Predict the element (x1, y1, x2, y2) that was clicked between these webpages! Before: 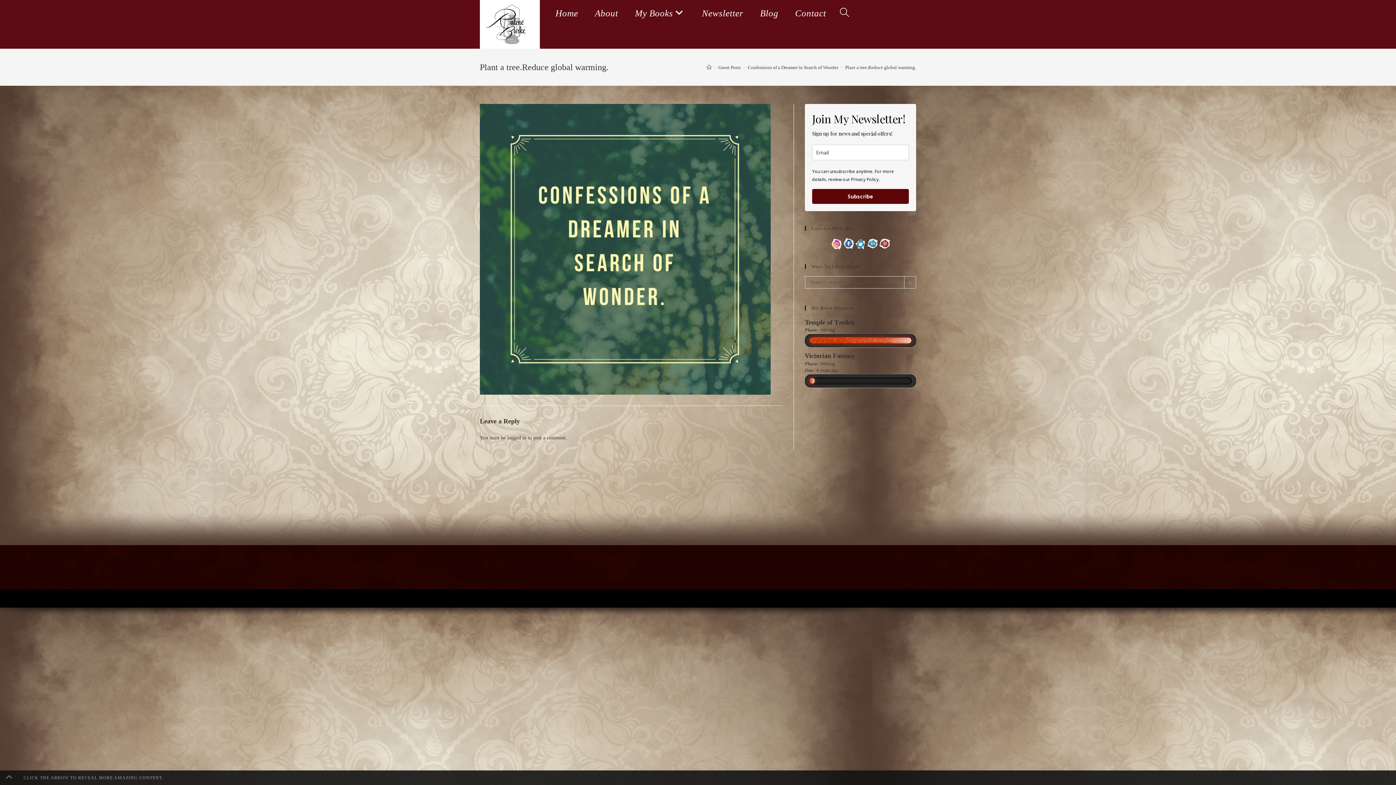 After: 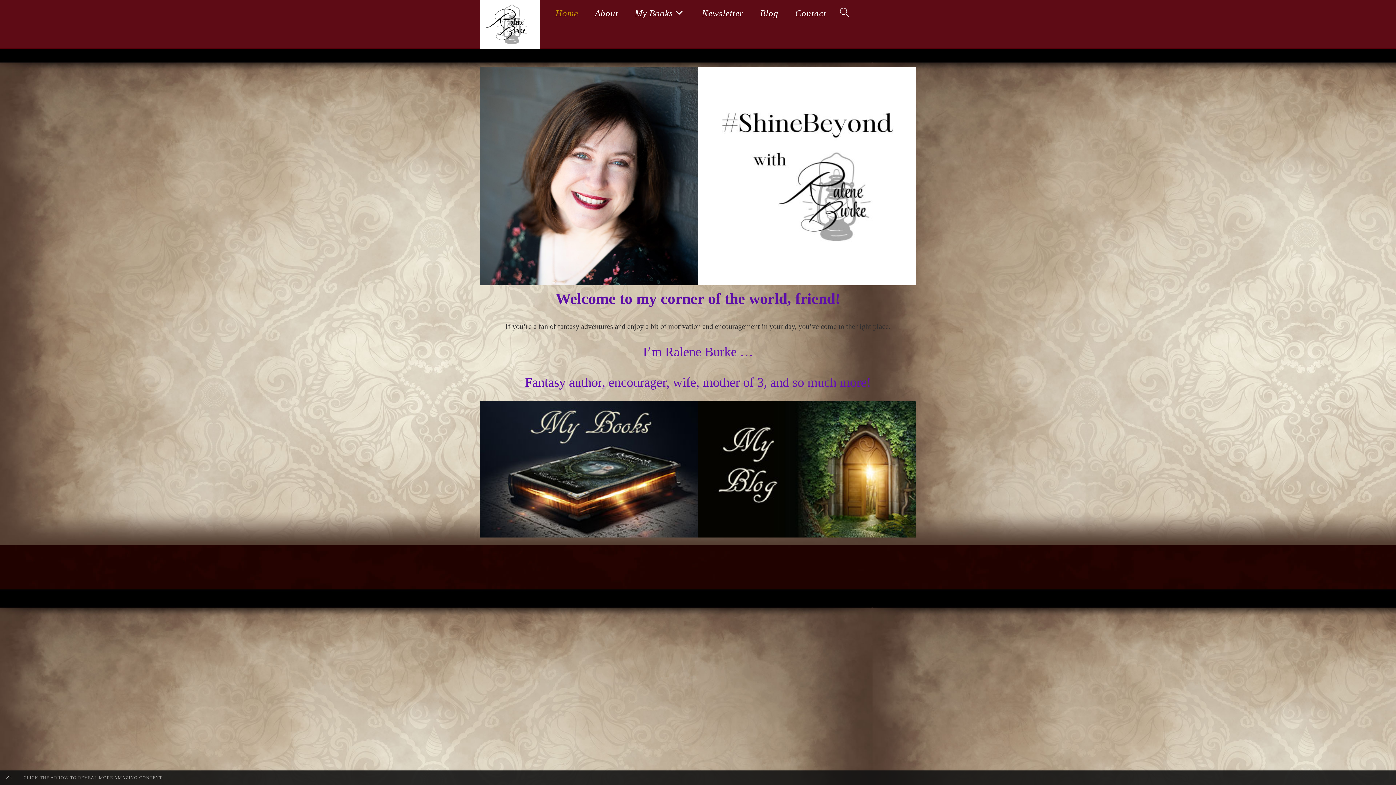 Action: bbox: (480, 21, 540, 26)